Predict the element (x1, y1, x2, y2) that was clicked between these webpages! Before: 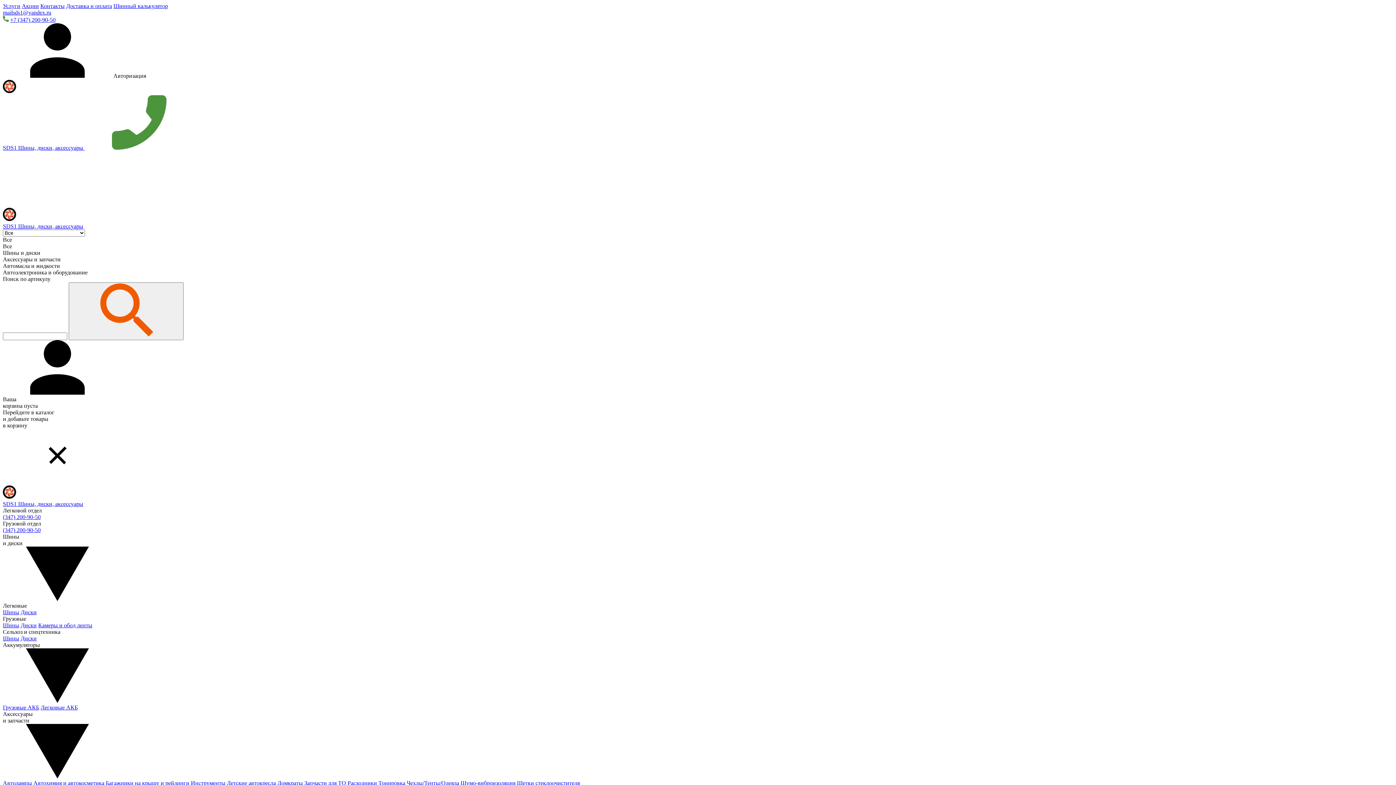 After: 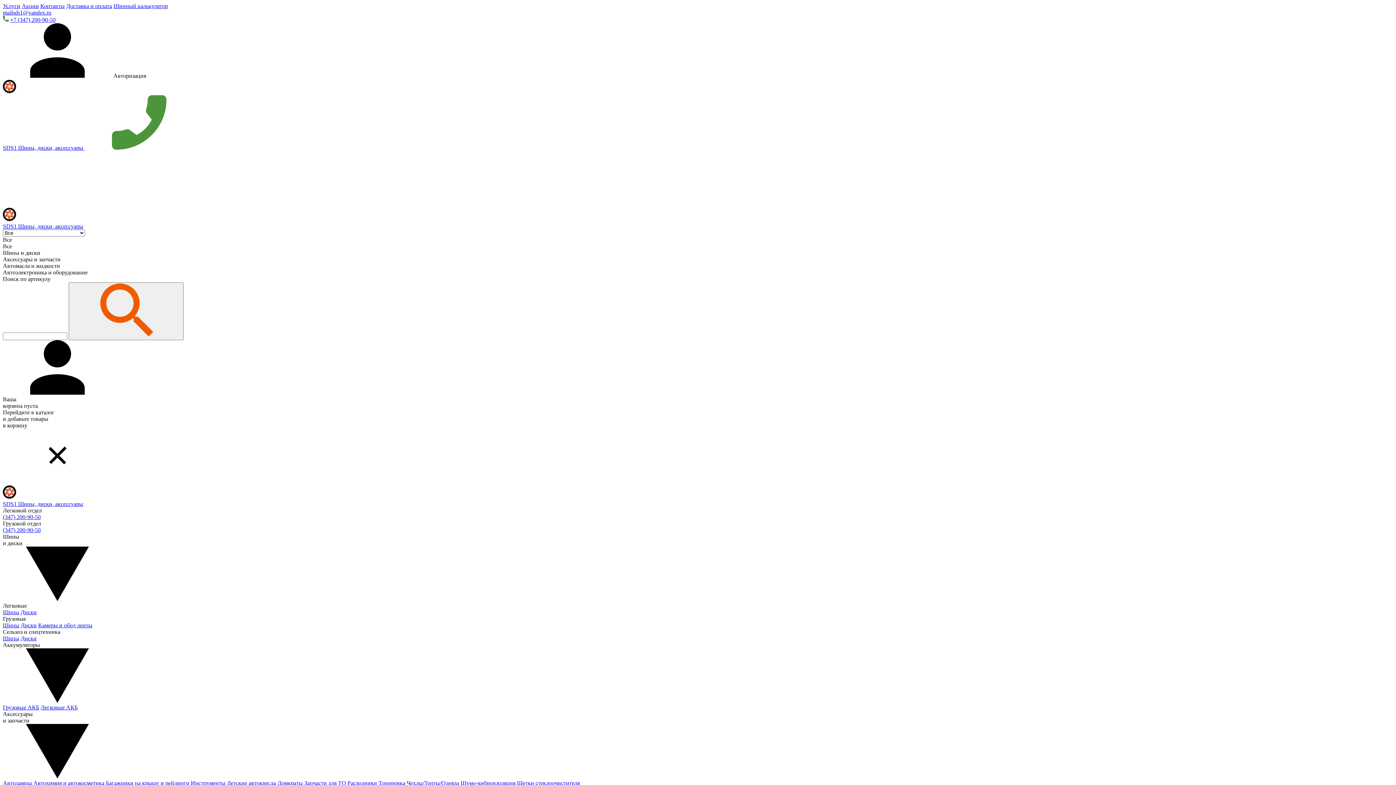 Action: bbox: (2, 622, 19, 628) label: Шины